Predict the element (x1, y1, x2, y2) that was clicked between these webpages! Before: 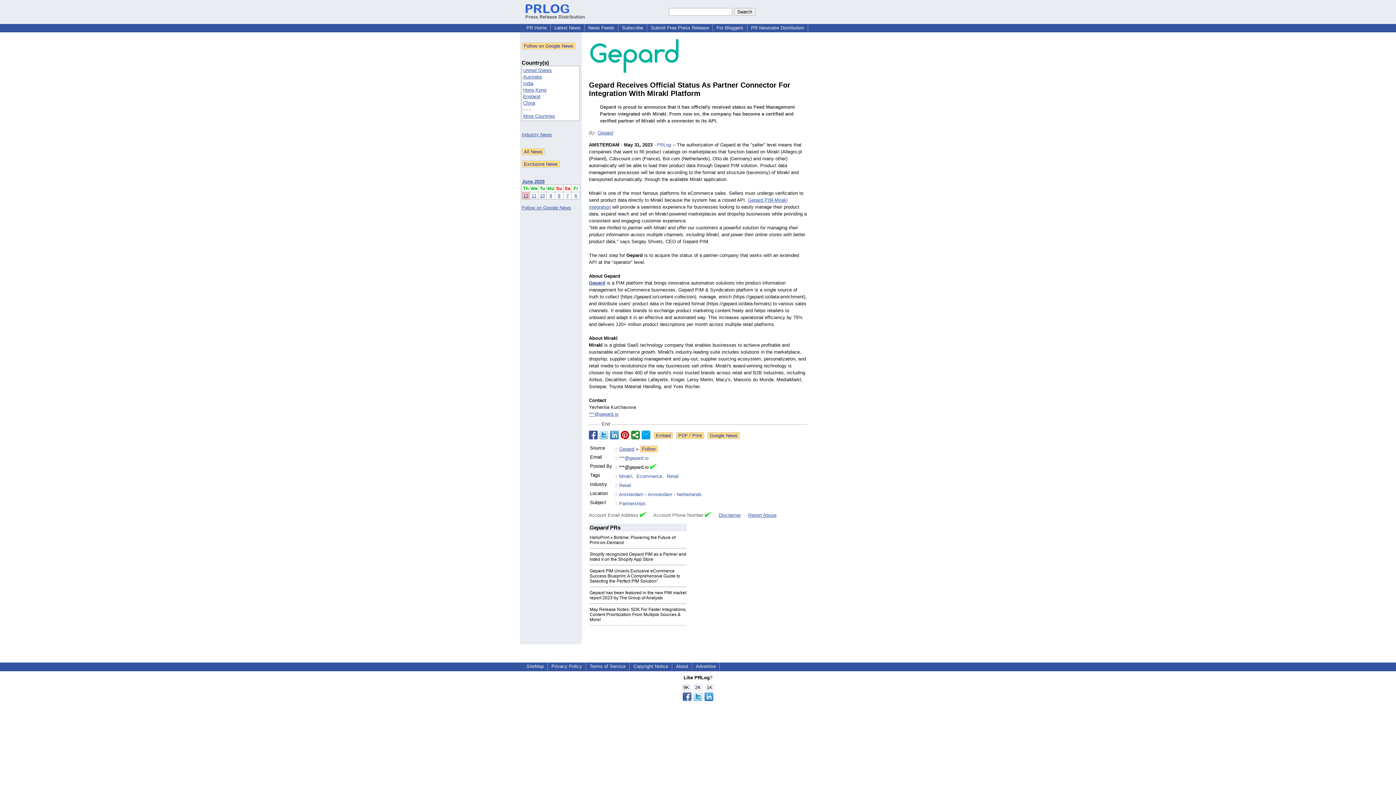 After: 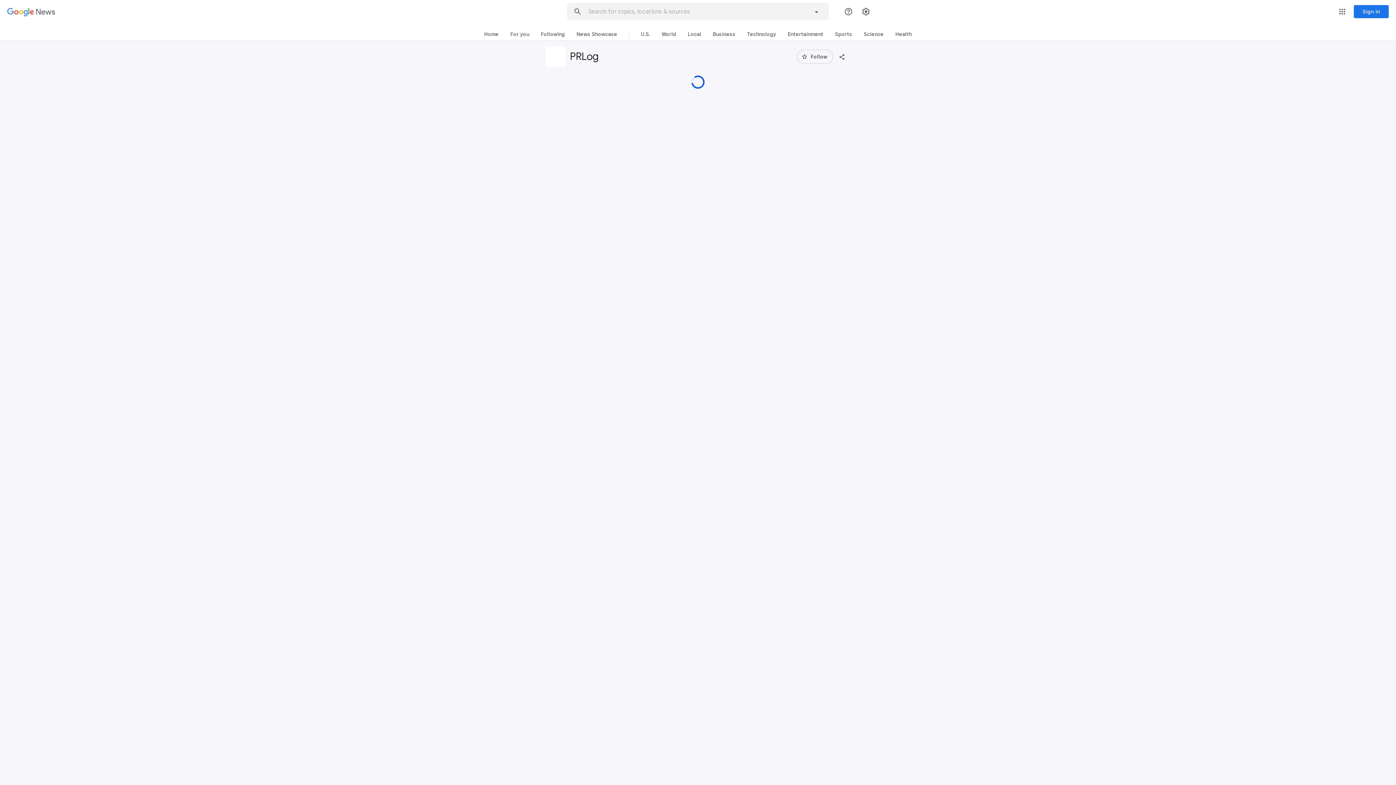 Action: bbox: (521, 205, 571, 210) label: Follow on Google News